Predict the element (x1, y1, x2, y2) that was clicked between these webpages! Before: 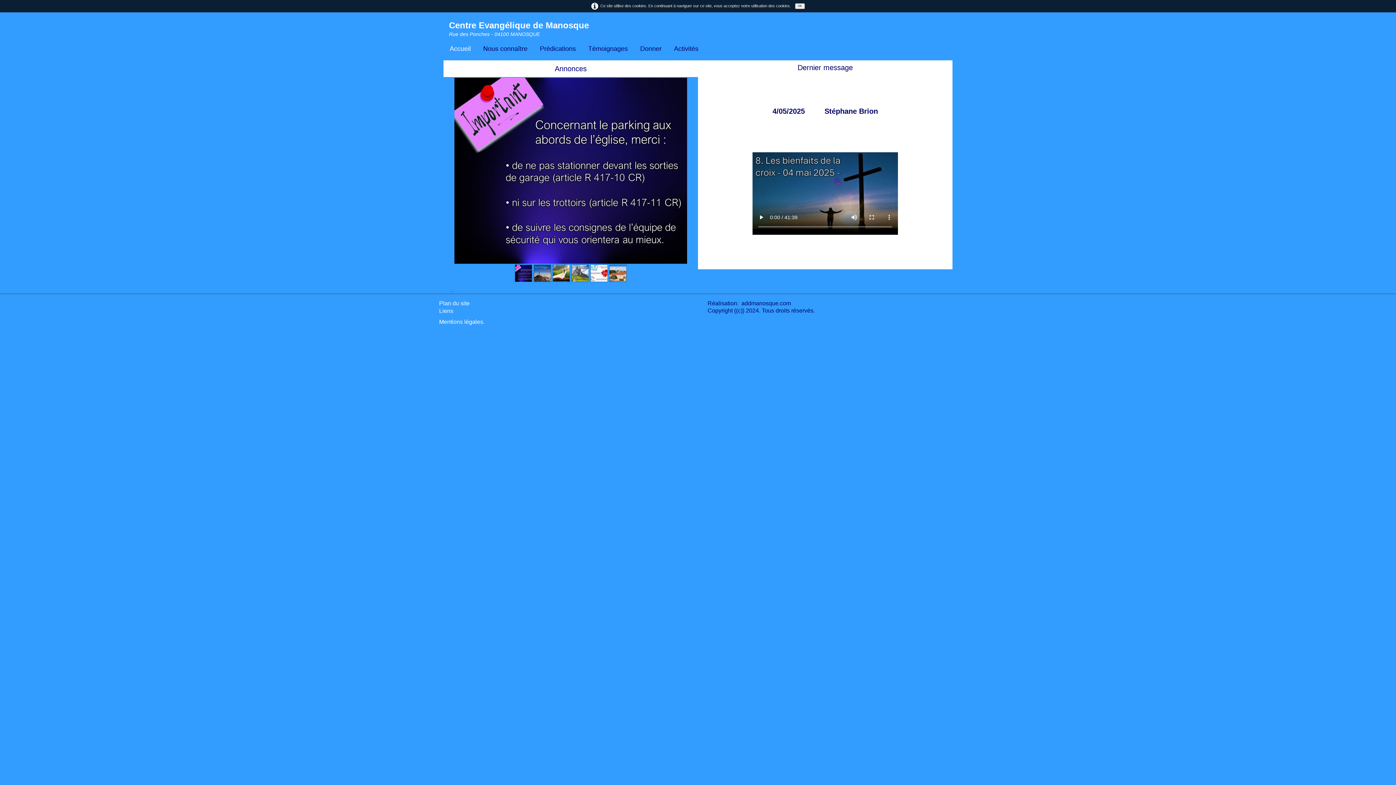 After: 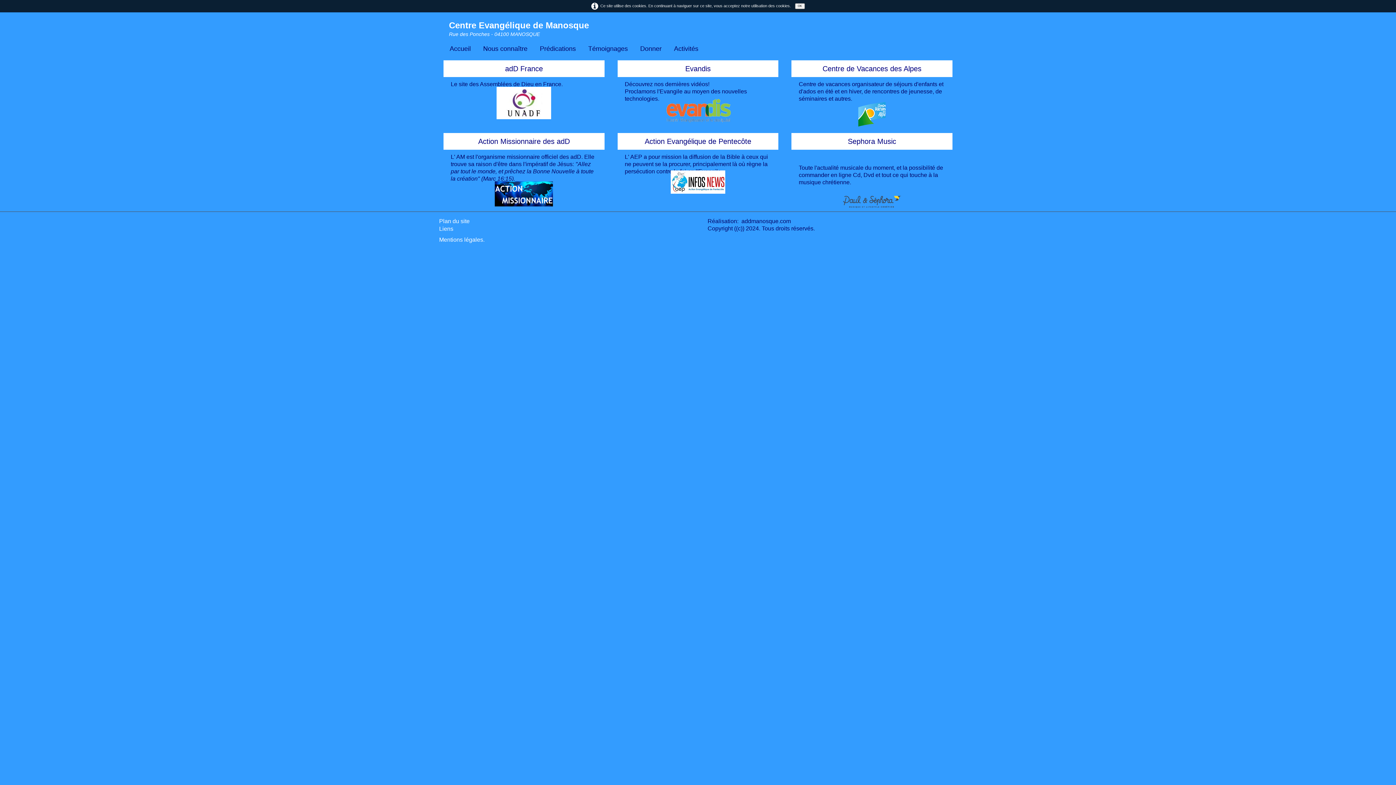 Action: label: Liens bbox: (439, 308, 453, 314)